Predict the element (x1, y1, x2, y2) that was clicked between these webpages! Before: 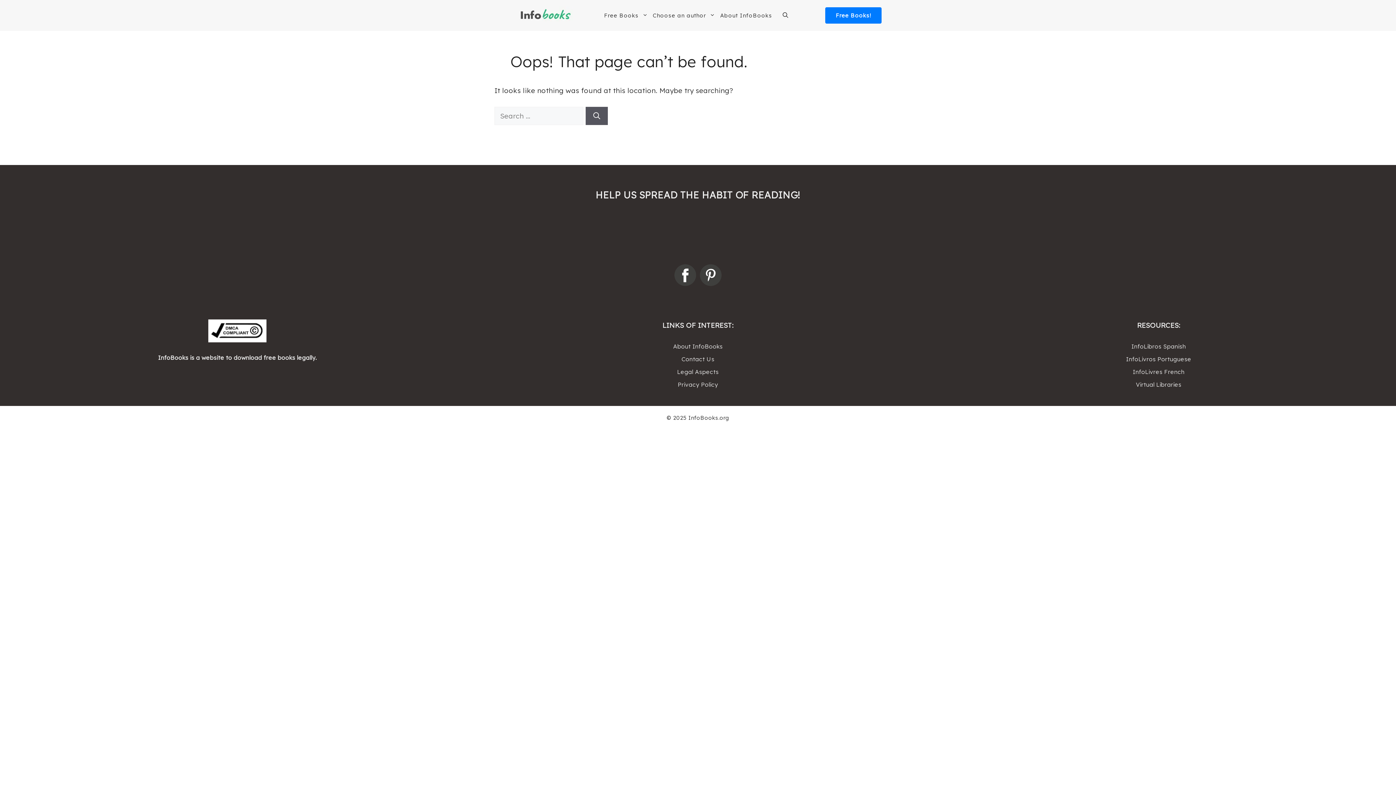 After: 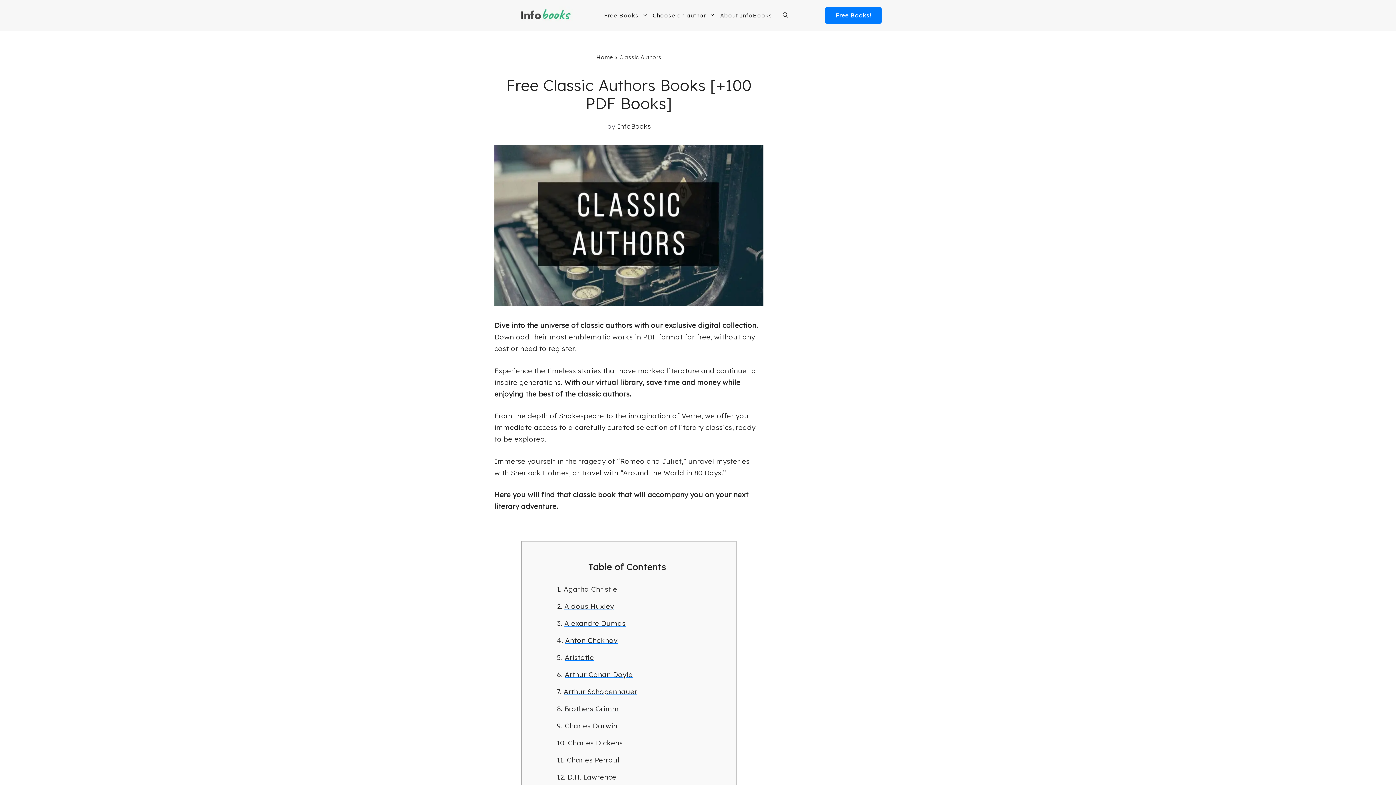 Action: label: Choose an author bbox: (650, 8, 717, 22)